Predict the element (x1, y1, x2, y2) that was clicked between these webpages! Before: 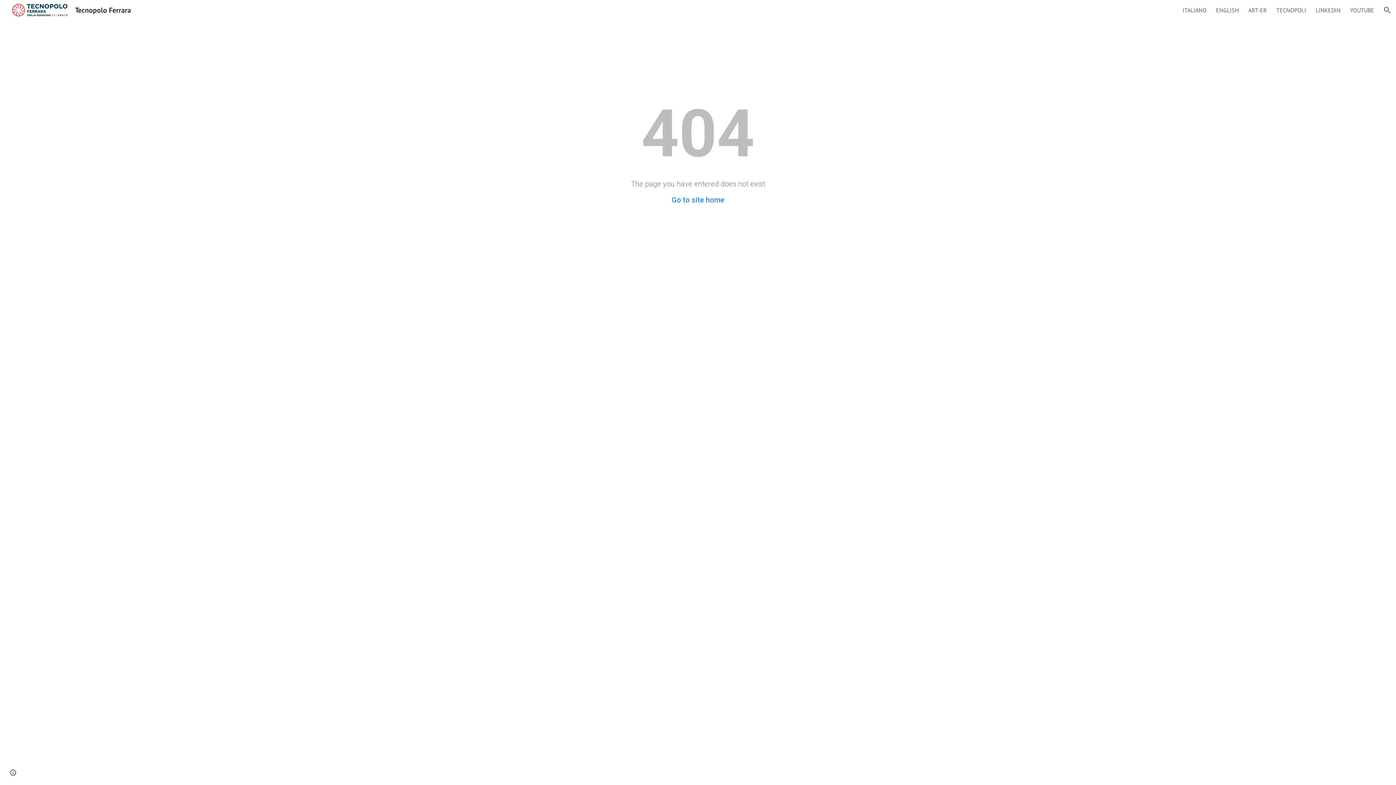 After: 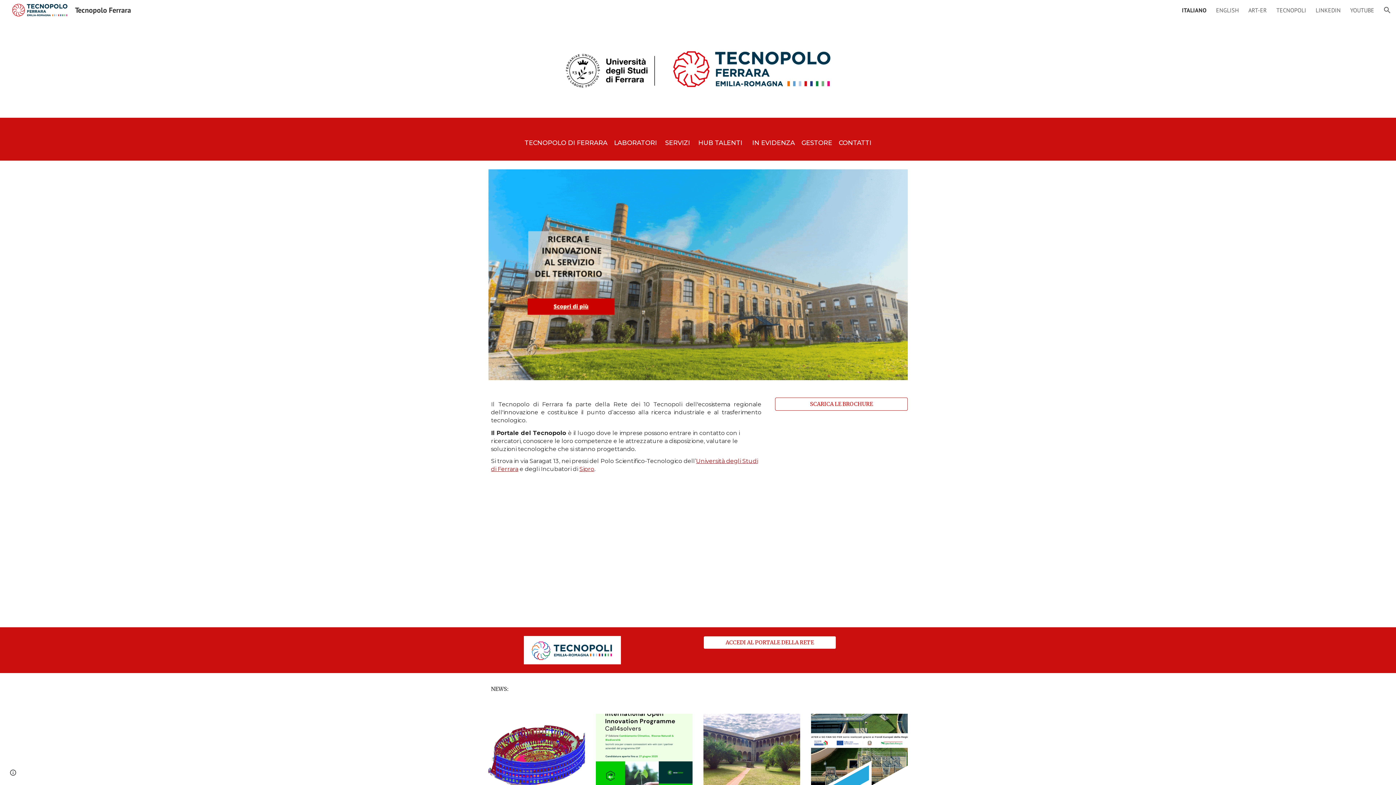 Action: label: Go to site home bbox: (671, 195, 724, 204)